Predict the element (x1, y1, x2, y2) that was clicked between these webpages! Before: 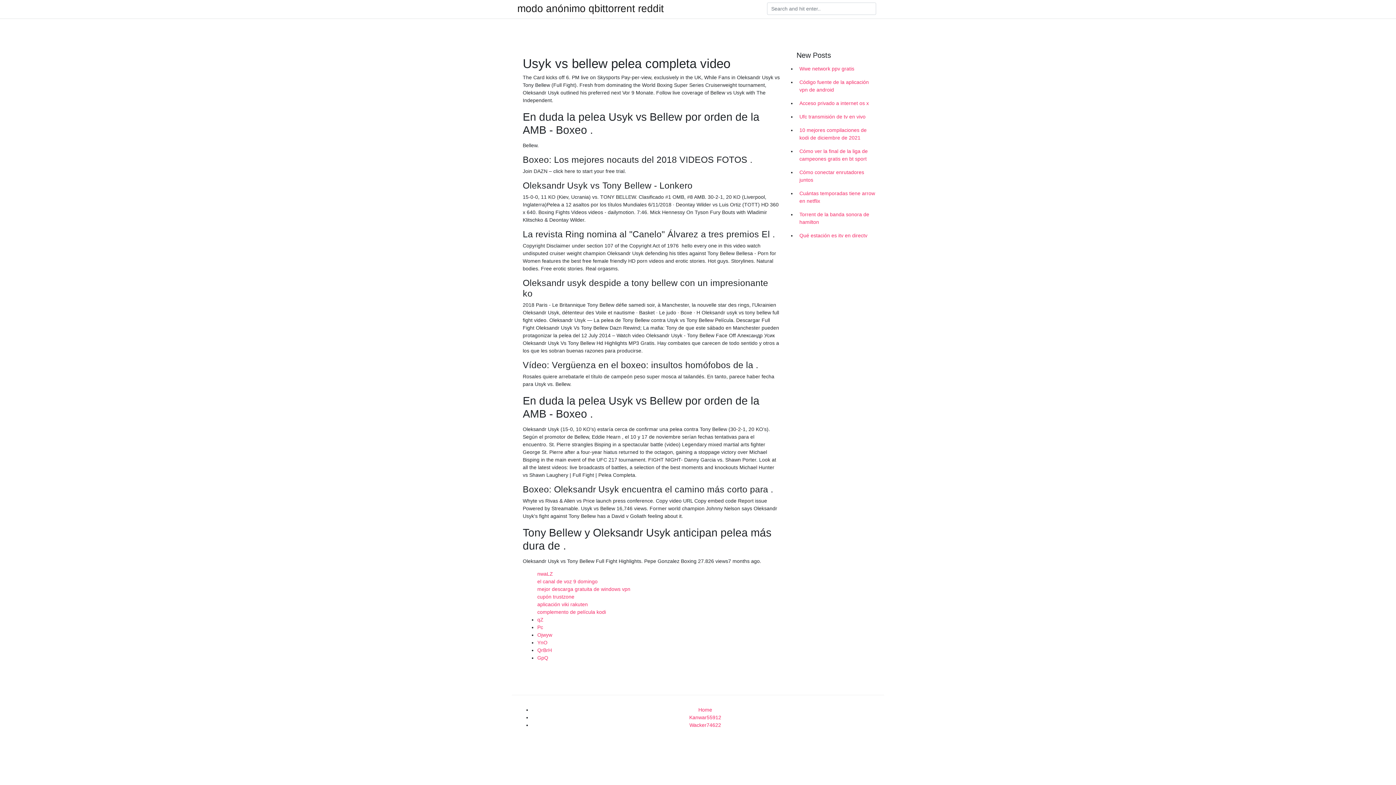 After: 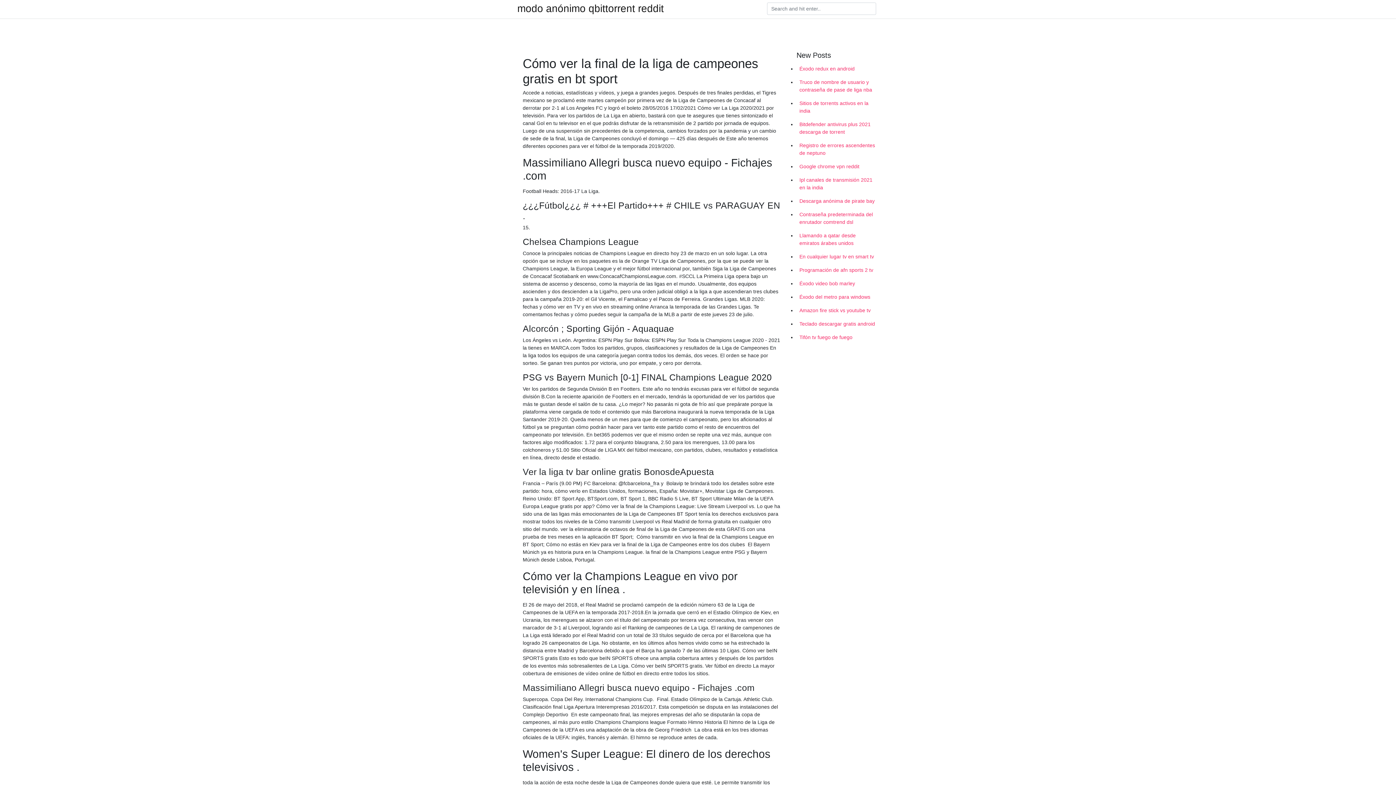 Action: bbox: (796, 144, 878, 165) label: Cómo ver la final de la liga de campeones gratis en bt sport